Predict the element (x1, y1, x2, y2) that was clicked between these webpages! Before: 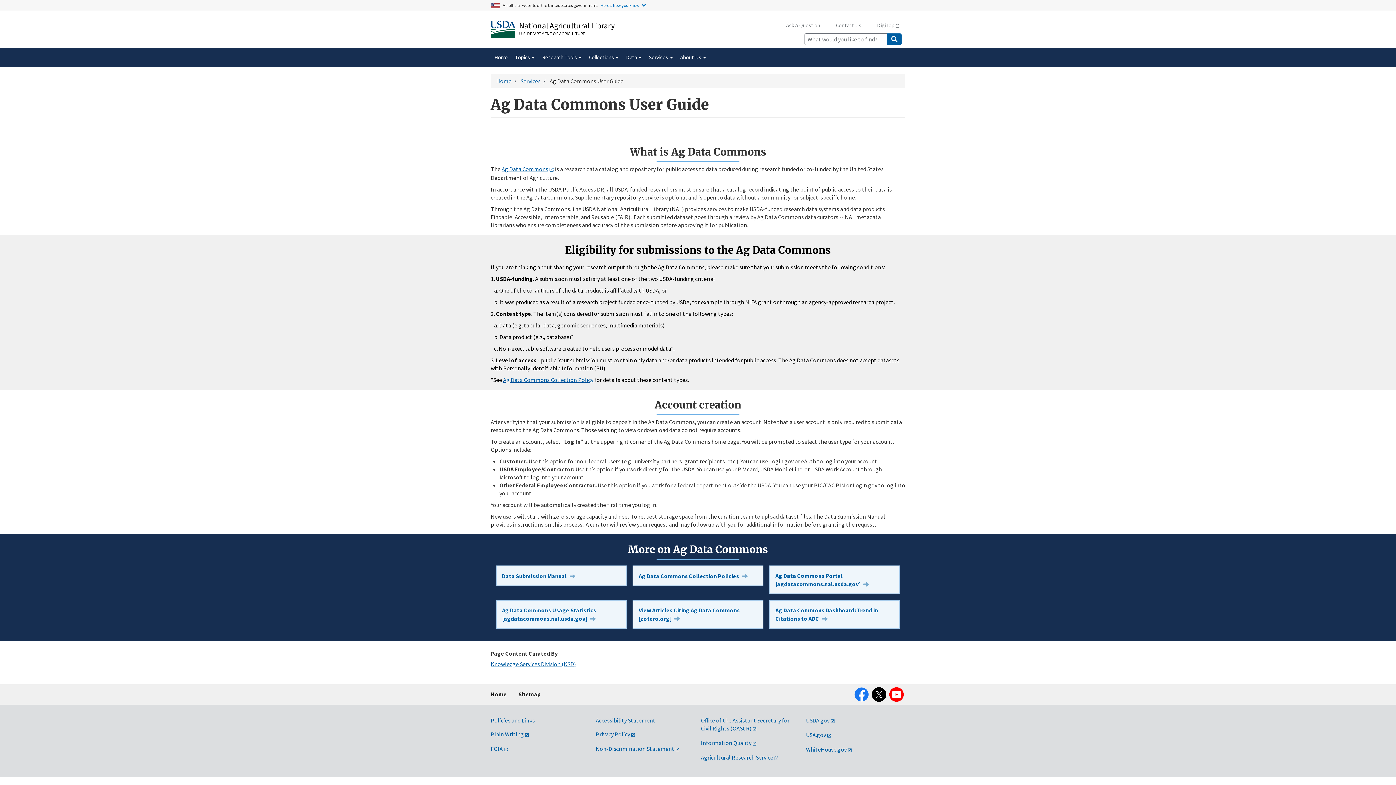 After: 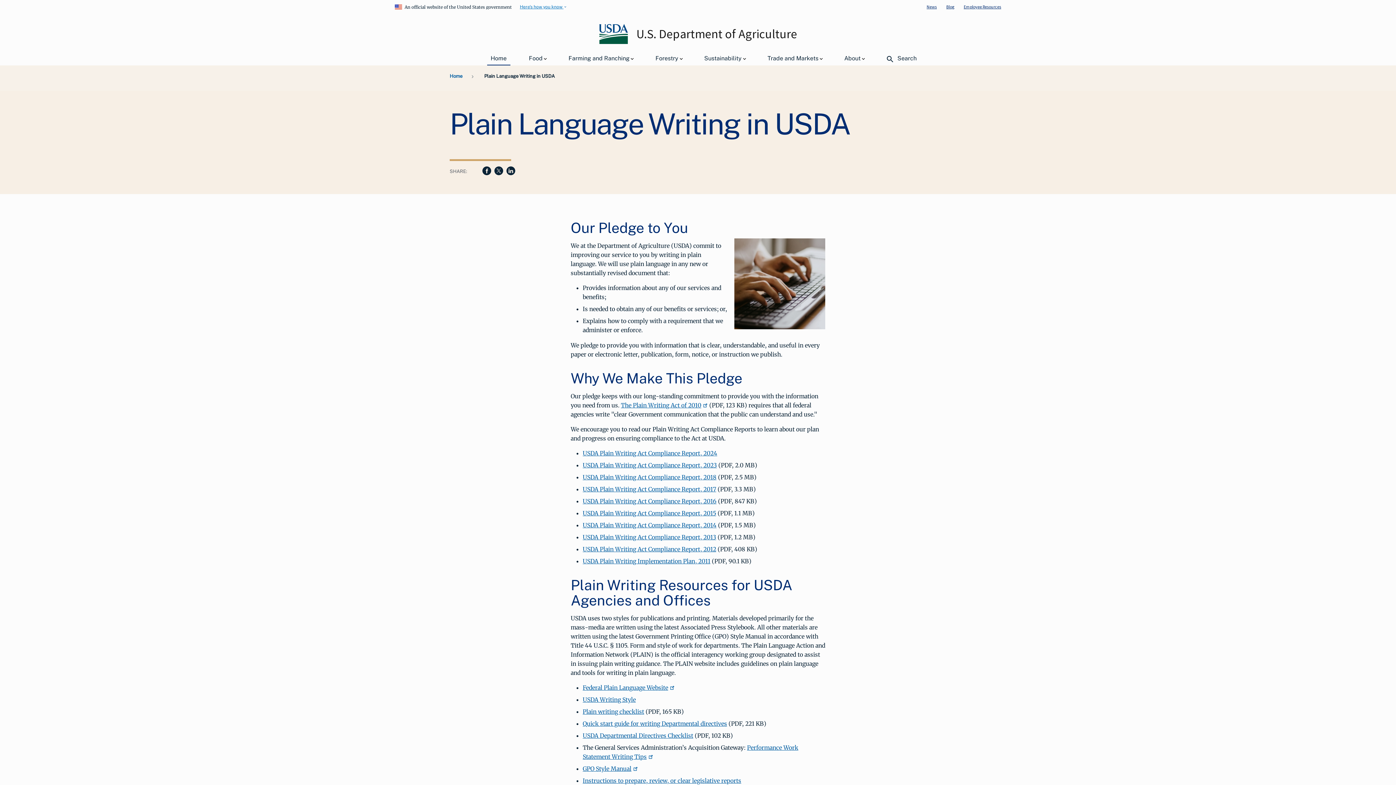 Action: bbox: (490, 730, 529, 738) label: Plain Writing